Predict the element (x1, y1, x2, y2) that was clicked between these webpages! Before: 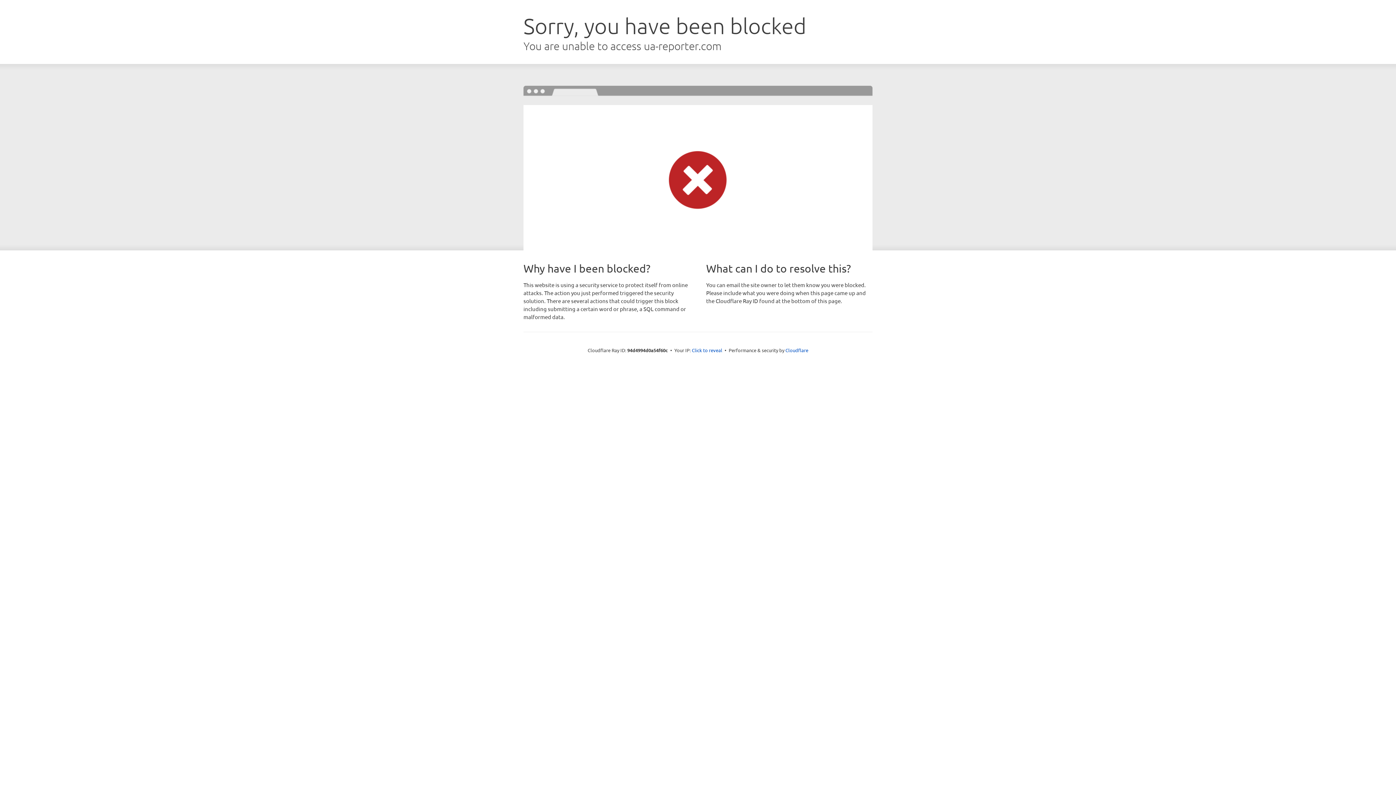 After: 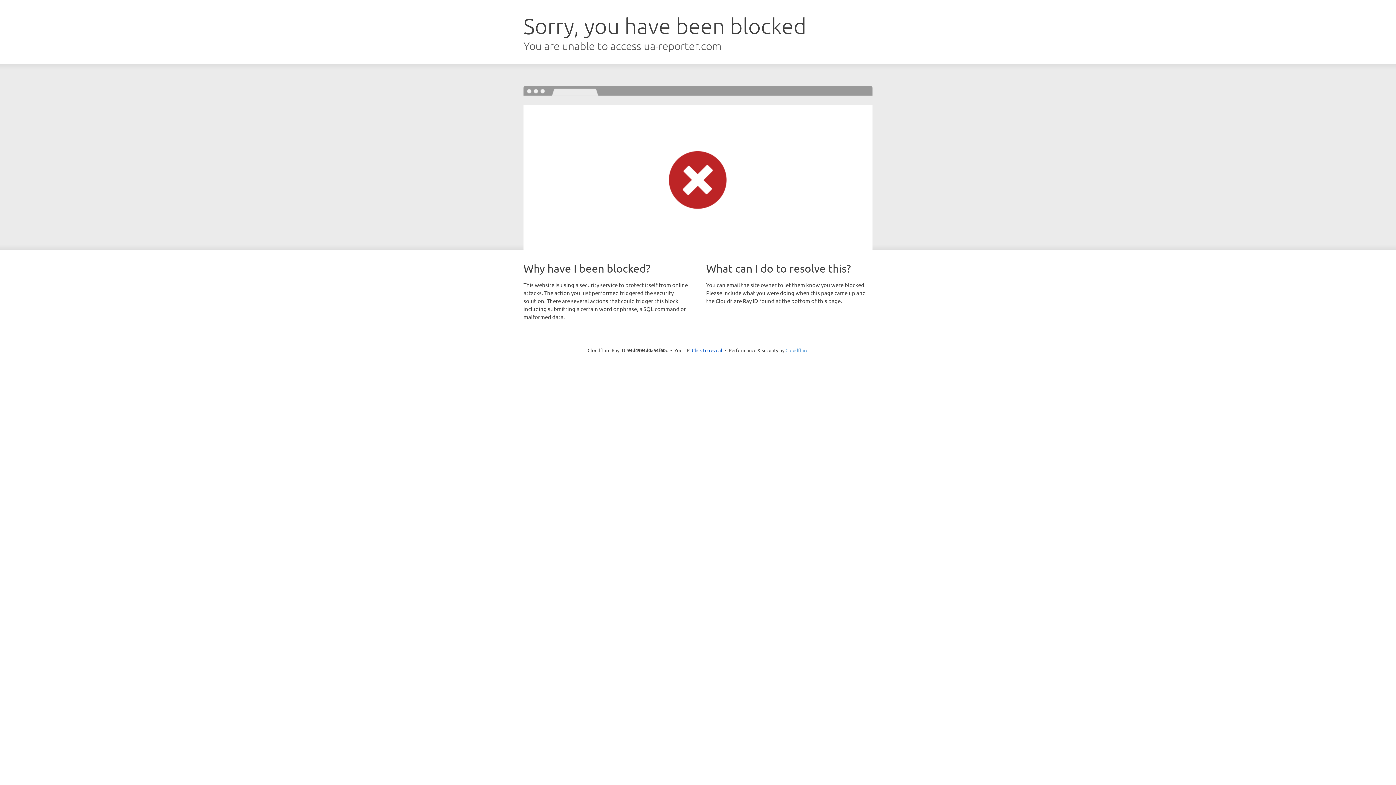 Action: label: Cloudflare bbox: (785, 347, 808, 353)